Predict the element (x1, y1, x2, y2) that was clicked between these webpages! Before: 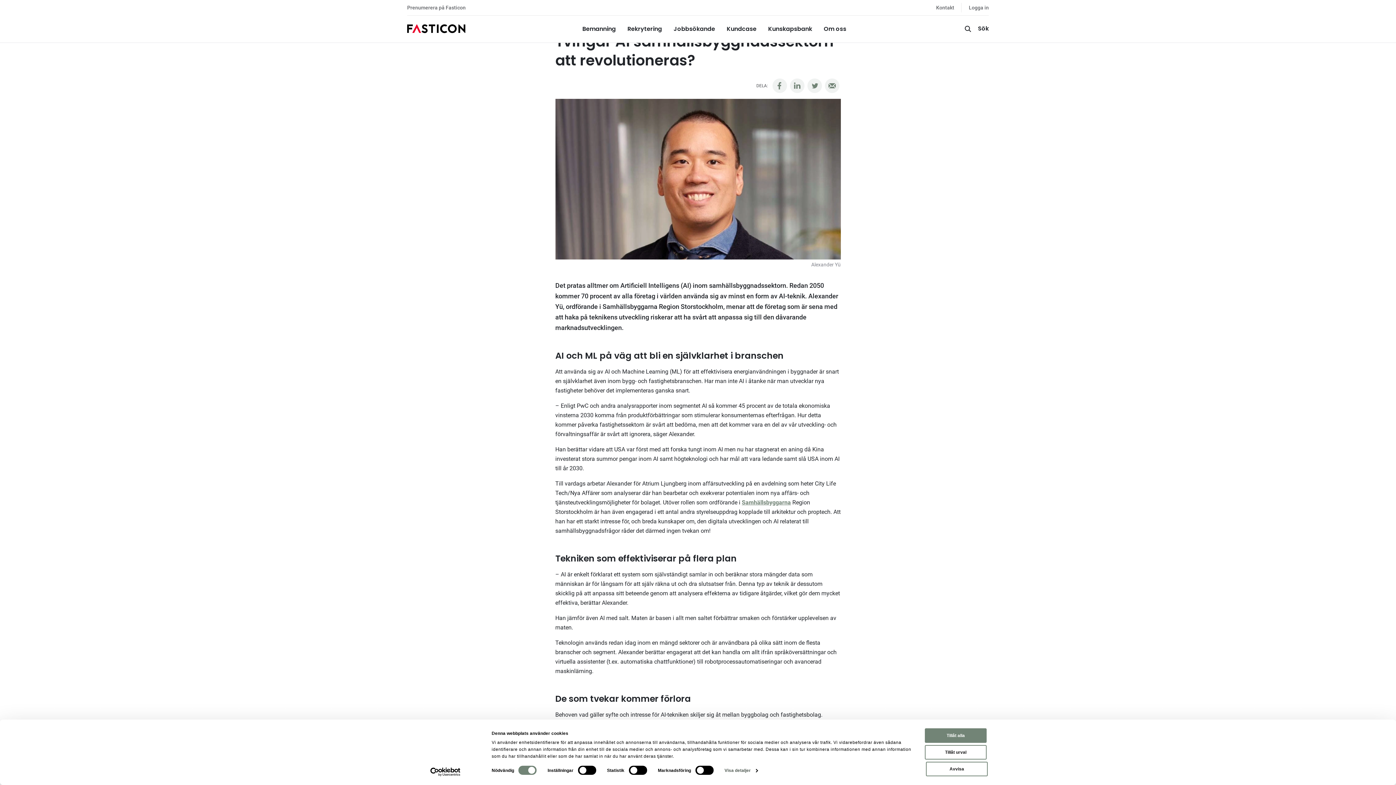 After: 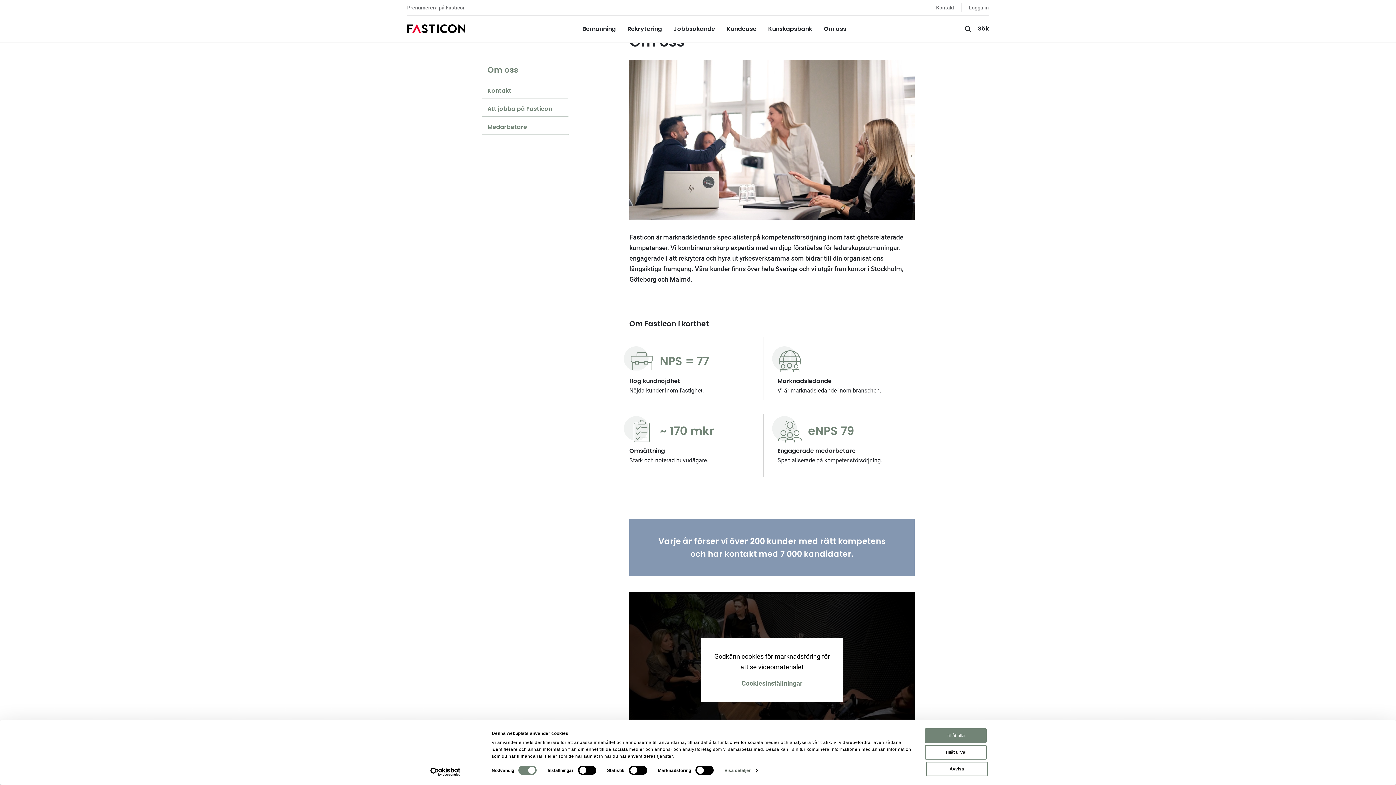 Action: label: Om oss bbox: (824, 24, 846, 33)